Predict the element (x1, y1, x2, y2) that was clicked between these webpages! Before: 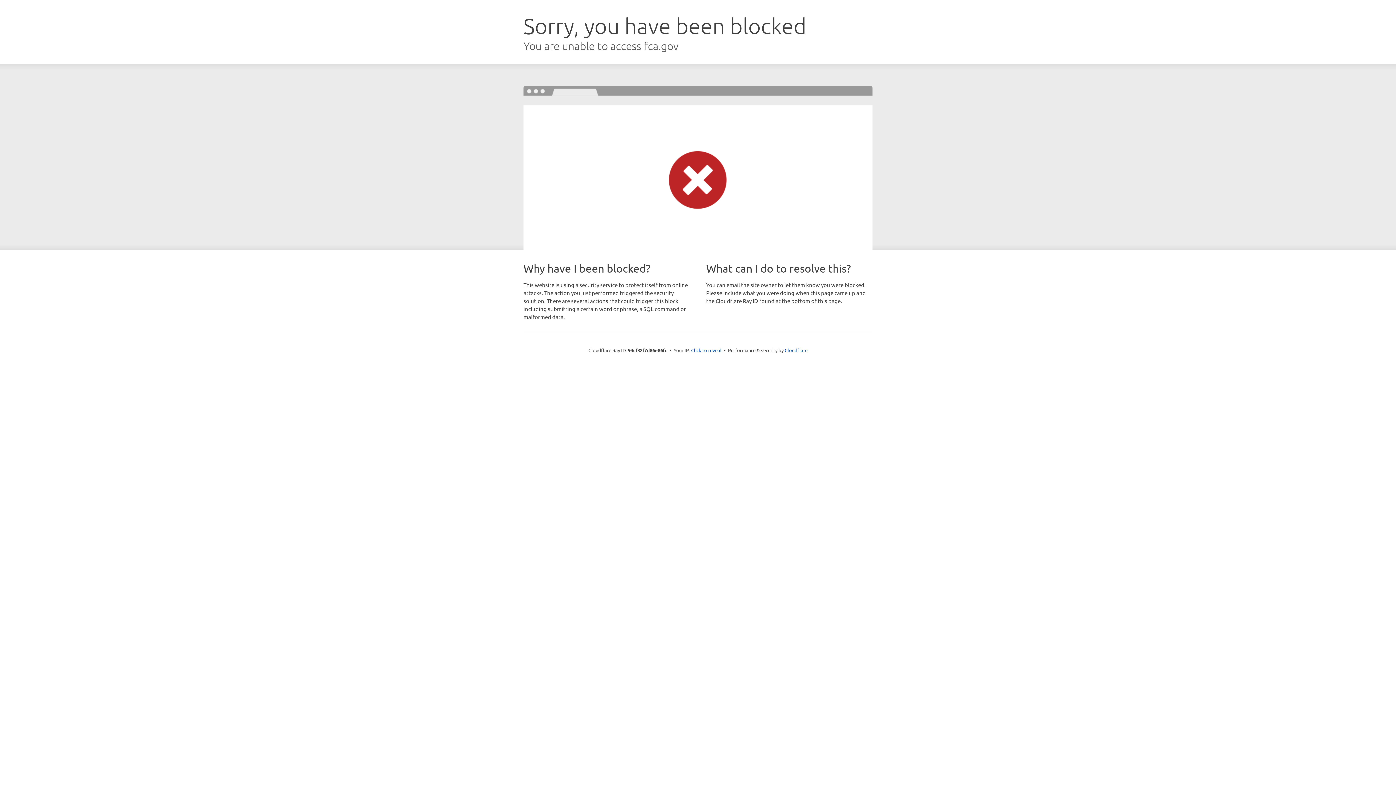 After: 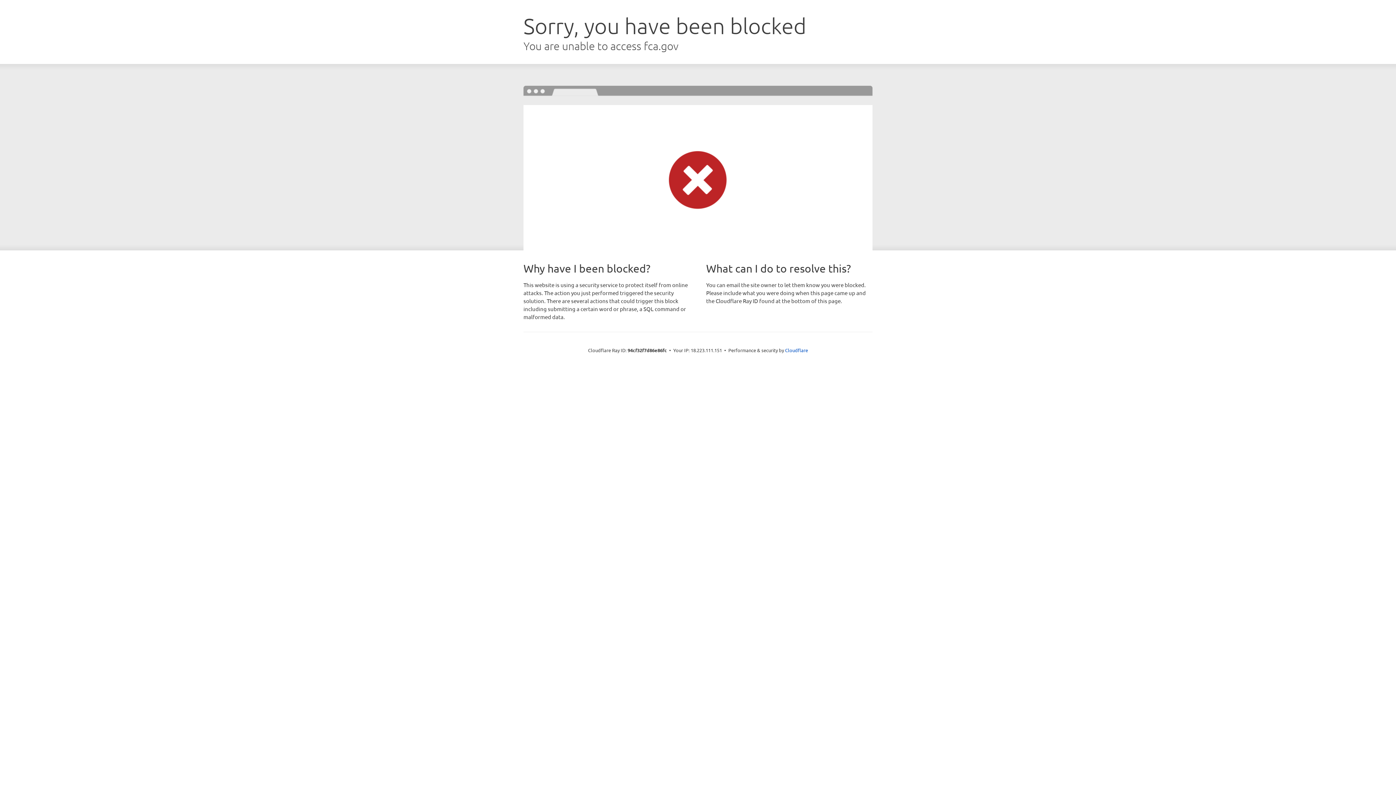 Action: bbox: (691, 346, 721, 353) label: Click to reveal